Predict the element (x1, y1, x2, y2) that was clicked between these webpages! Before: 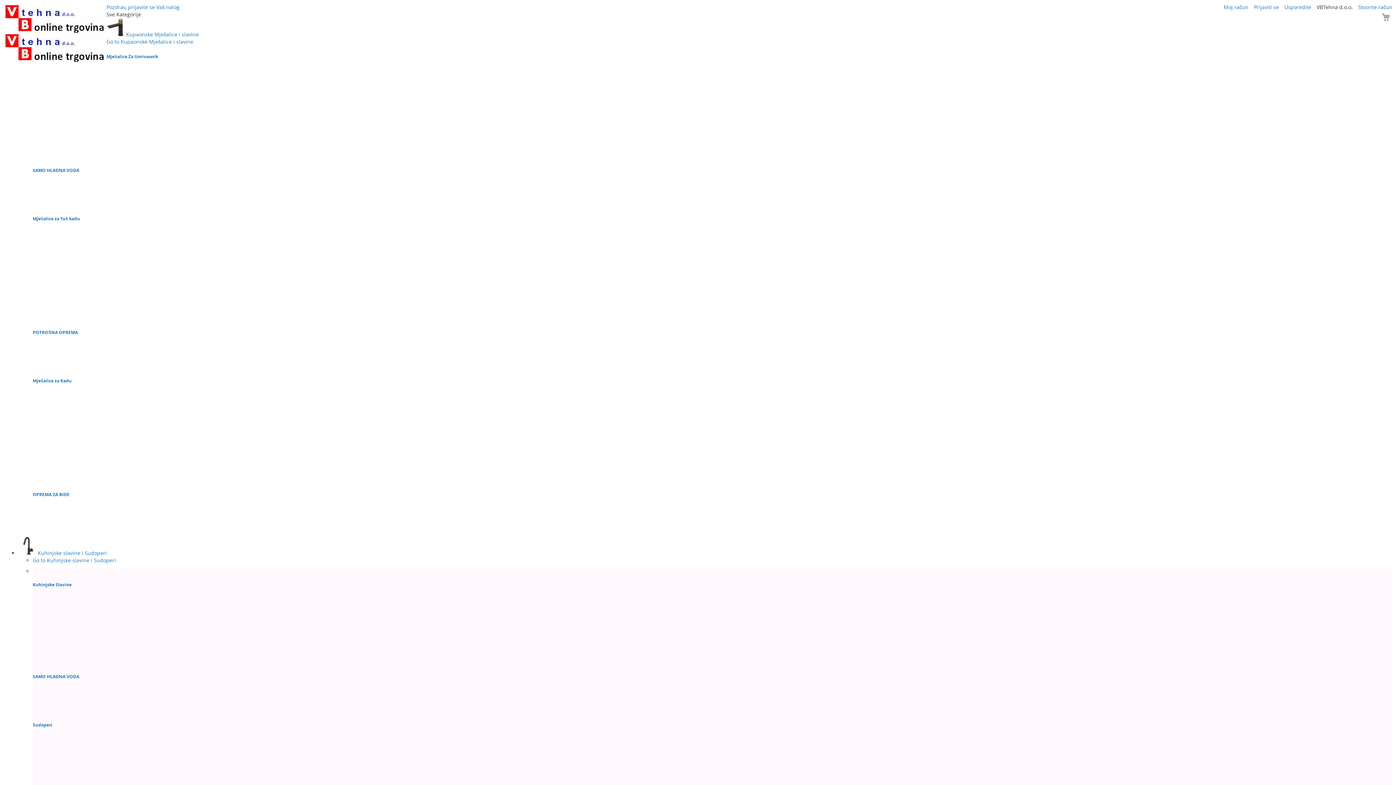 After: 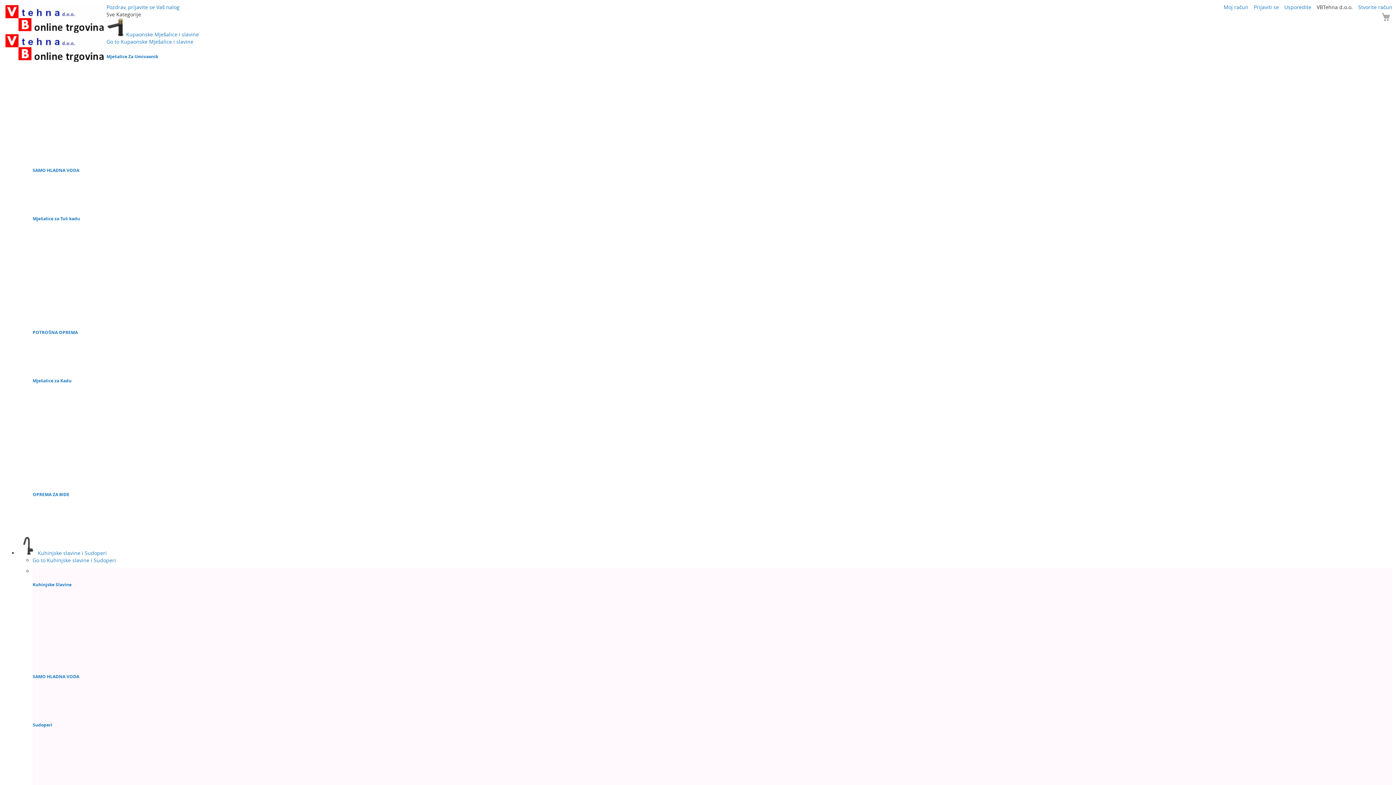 Action: bbox: (106, 38, 193, 45) label: Go to Kupaonske Mješalice i slavine